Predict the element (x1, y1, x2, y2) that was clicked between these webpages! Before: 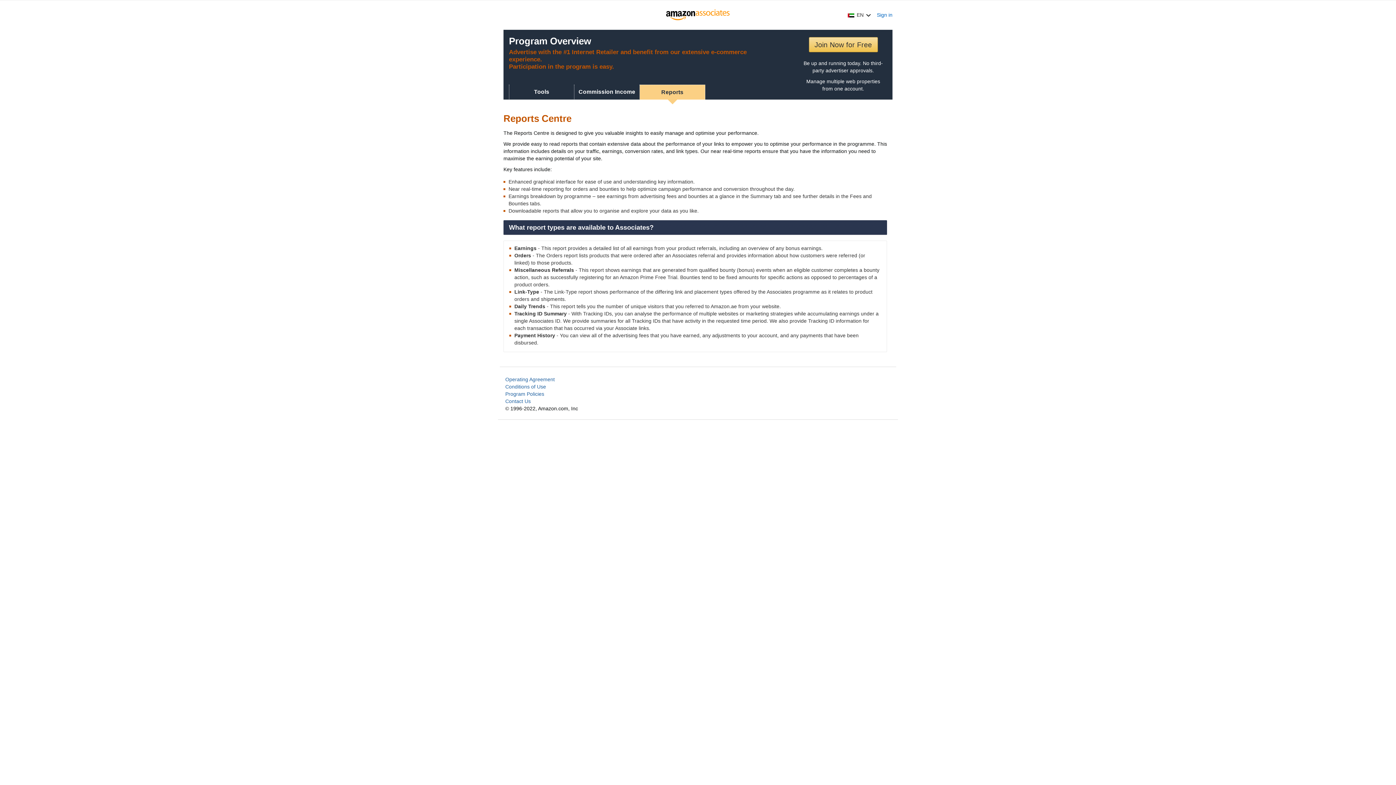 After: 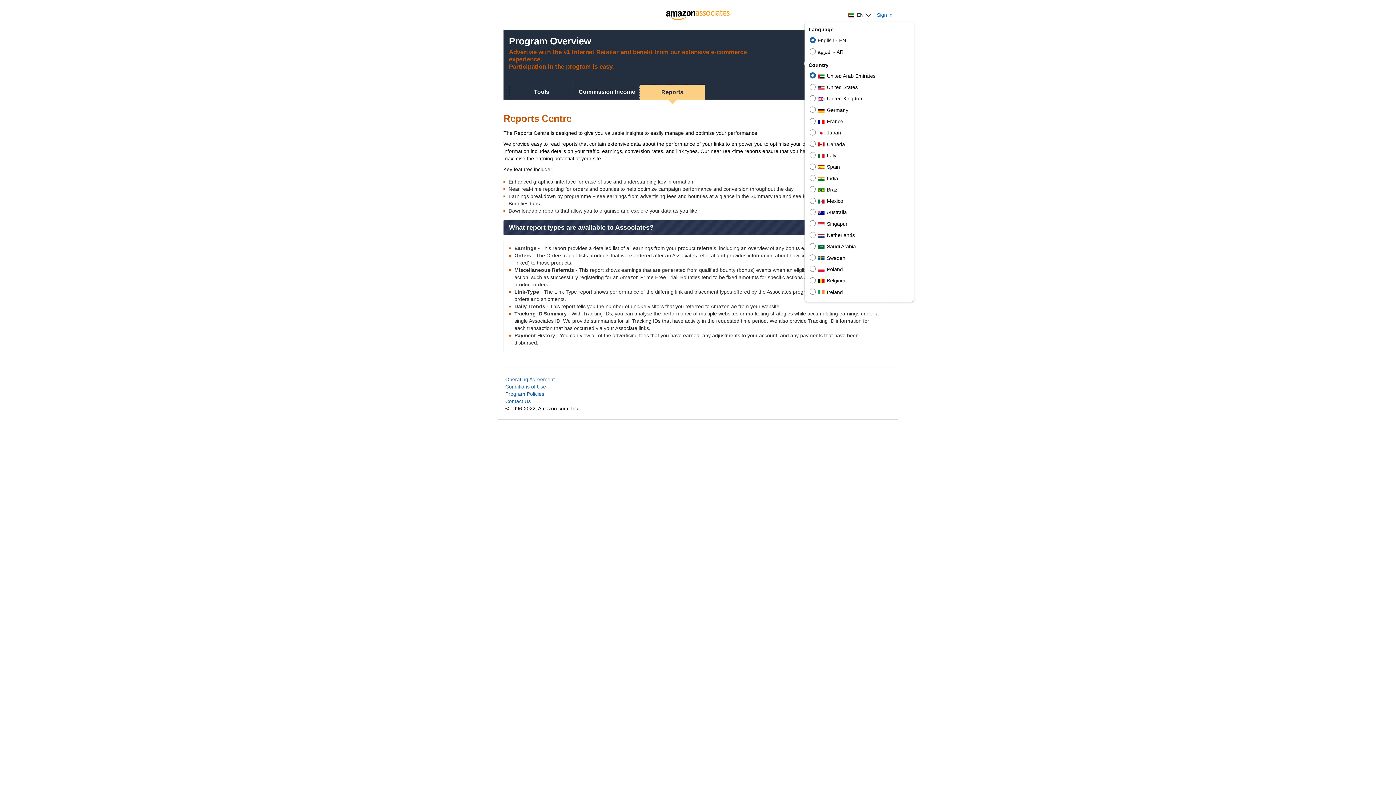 Action: label: EN bbox: (847, 11, 871, 18)